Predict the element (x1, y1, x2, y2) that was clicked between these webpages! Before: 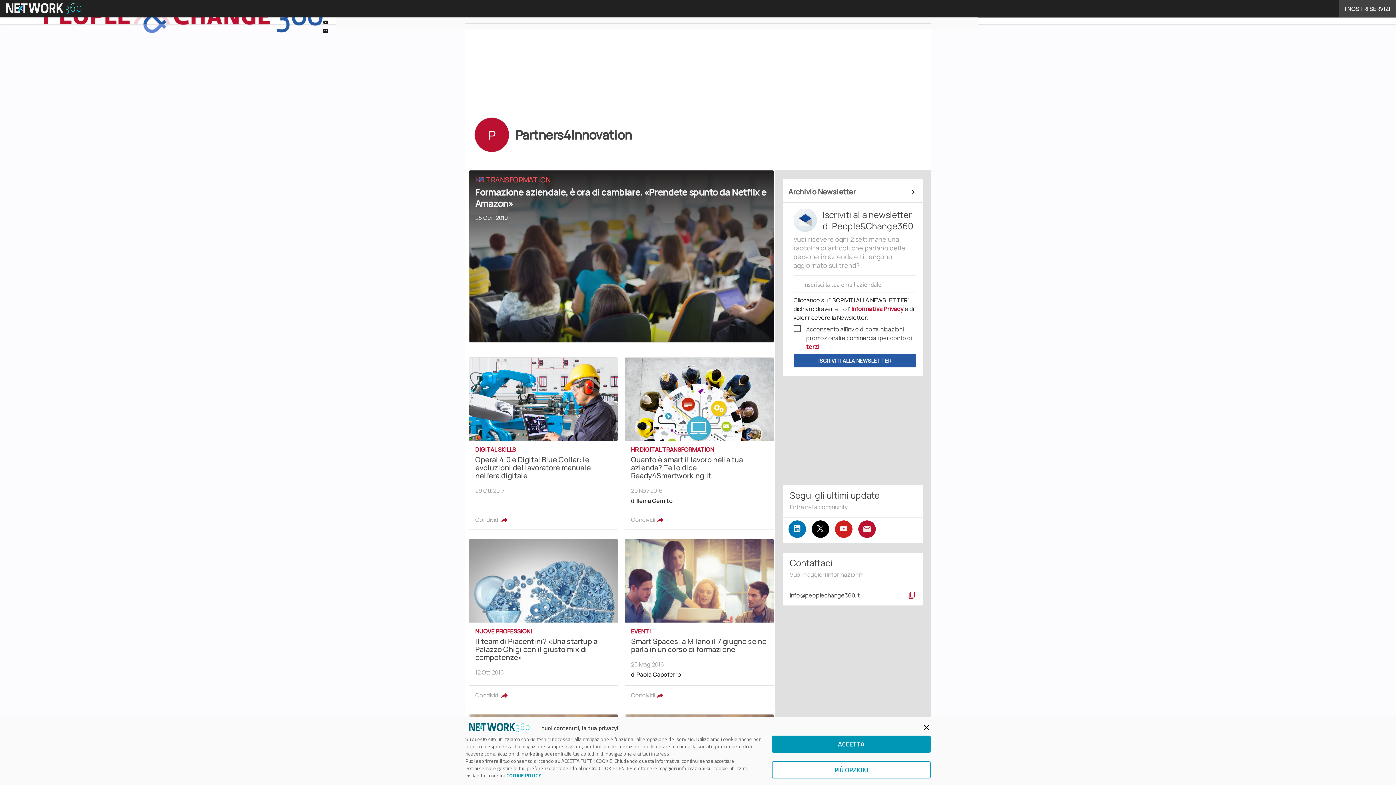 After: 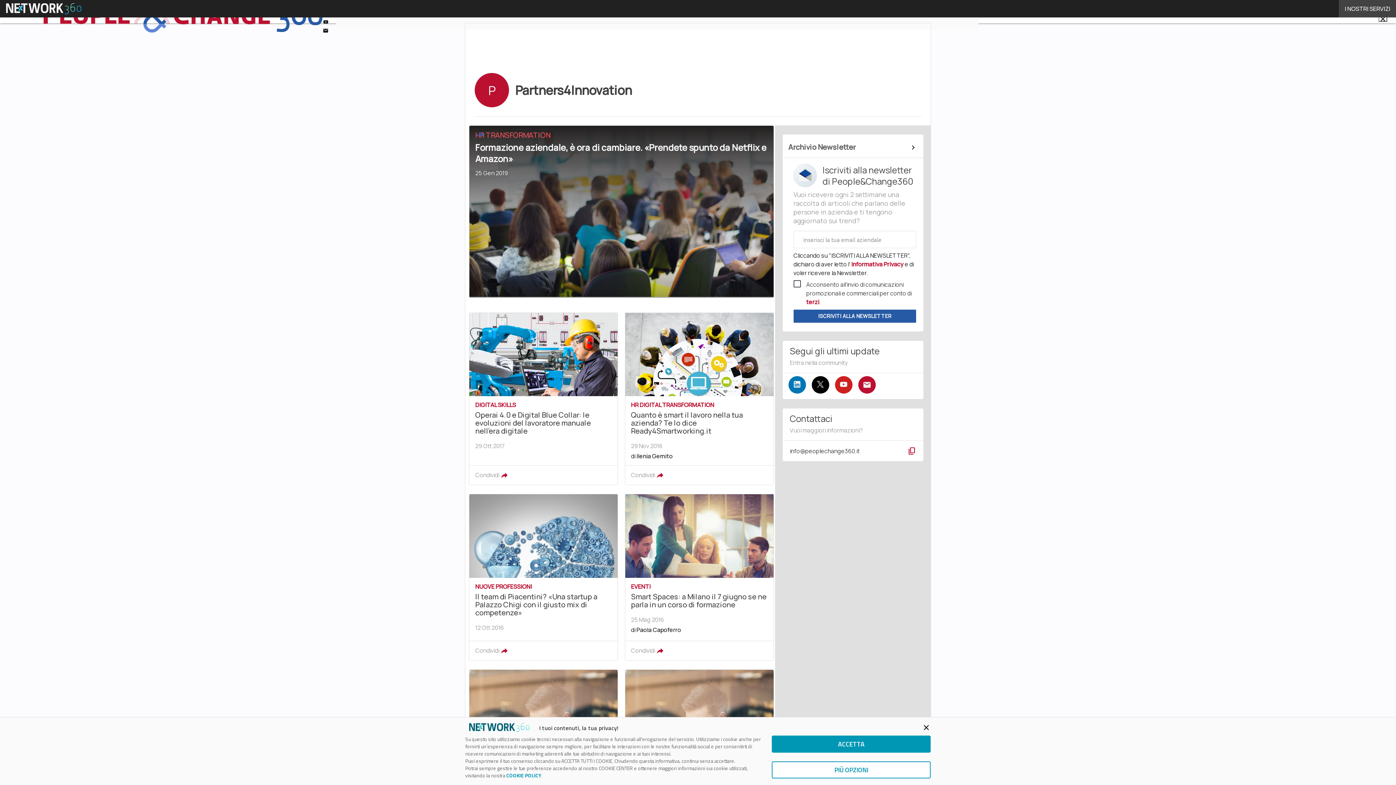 Action: bbox: (835, 520, 852, 538)